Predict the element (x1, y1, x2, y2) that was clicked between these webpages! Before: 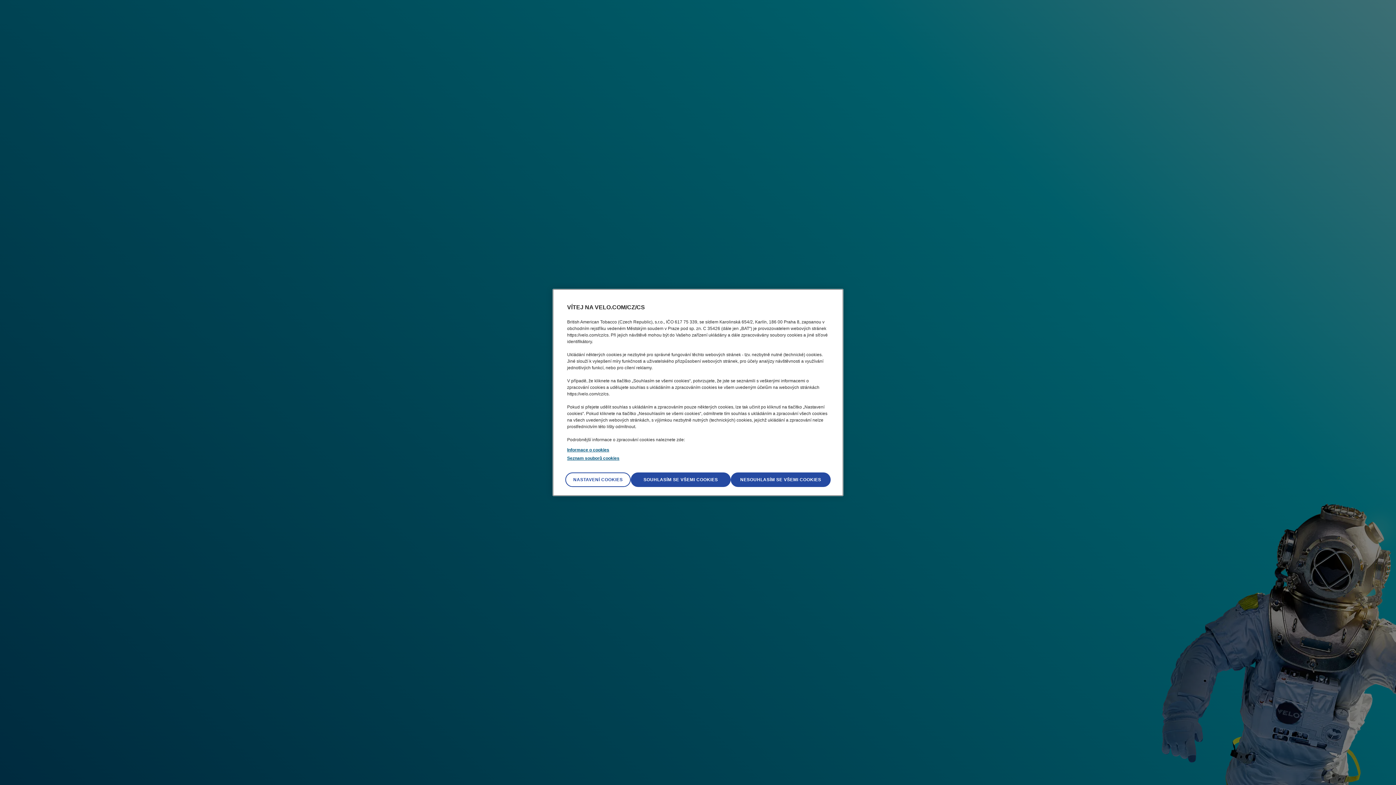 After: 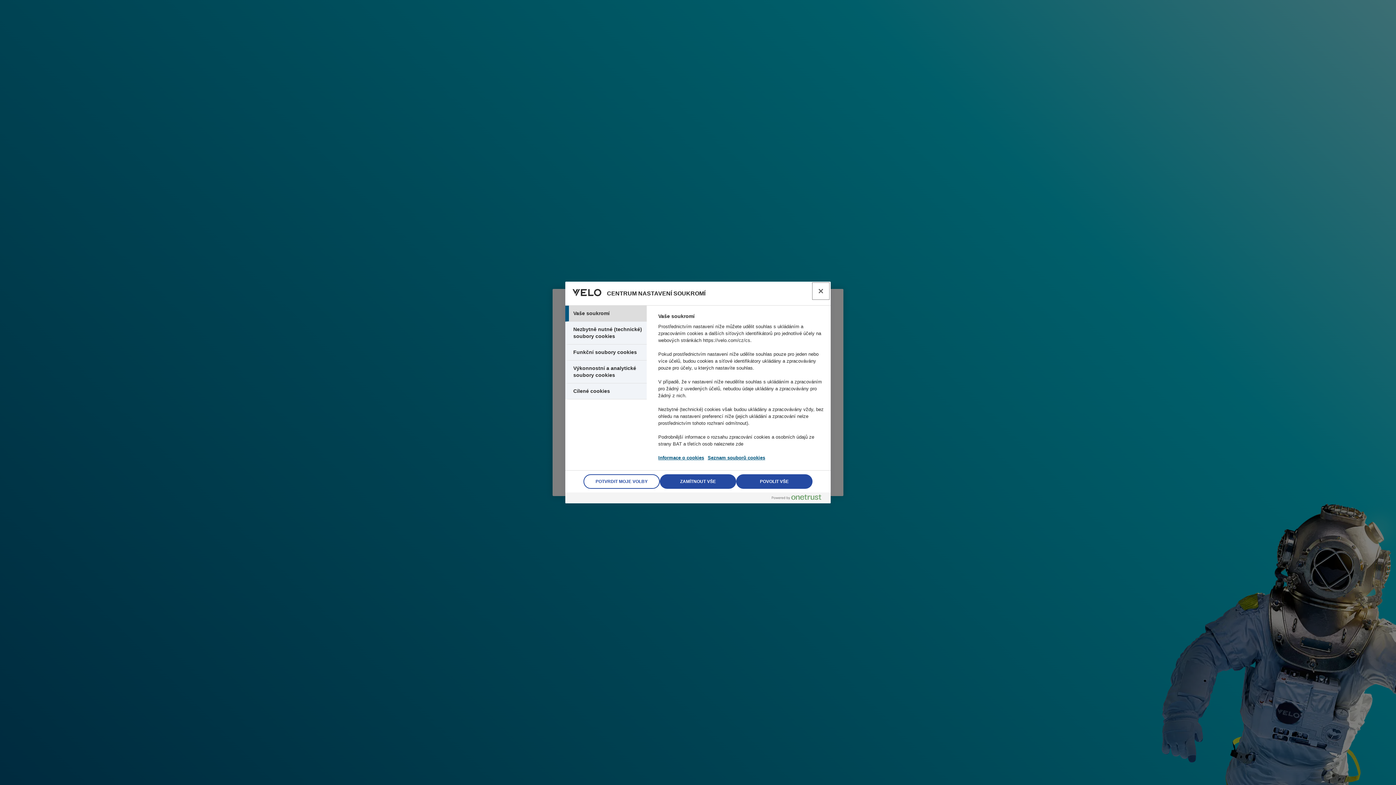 Action: label: NASTAVENÍ COOKIES bbox: (565, 472, 630, 487)